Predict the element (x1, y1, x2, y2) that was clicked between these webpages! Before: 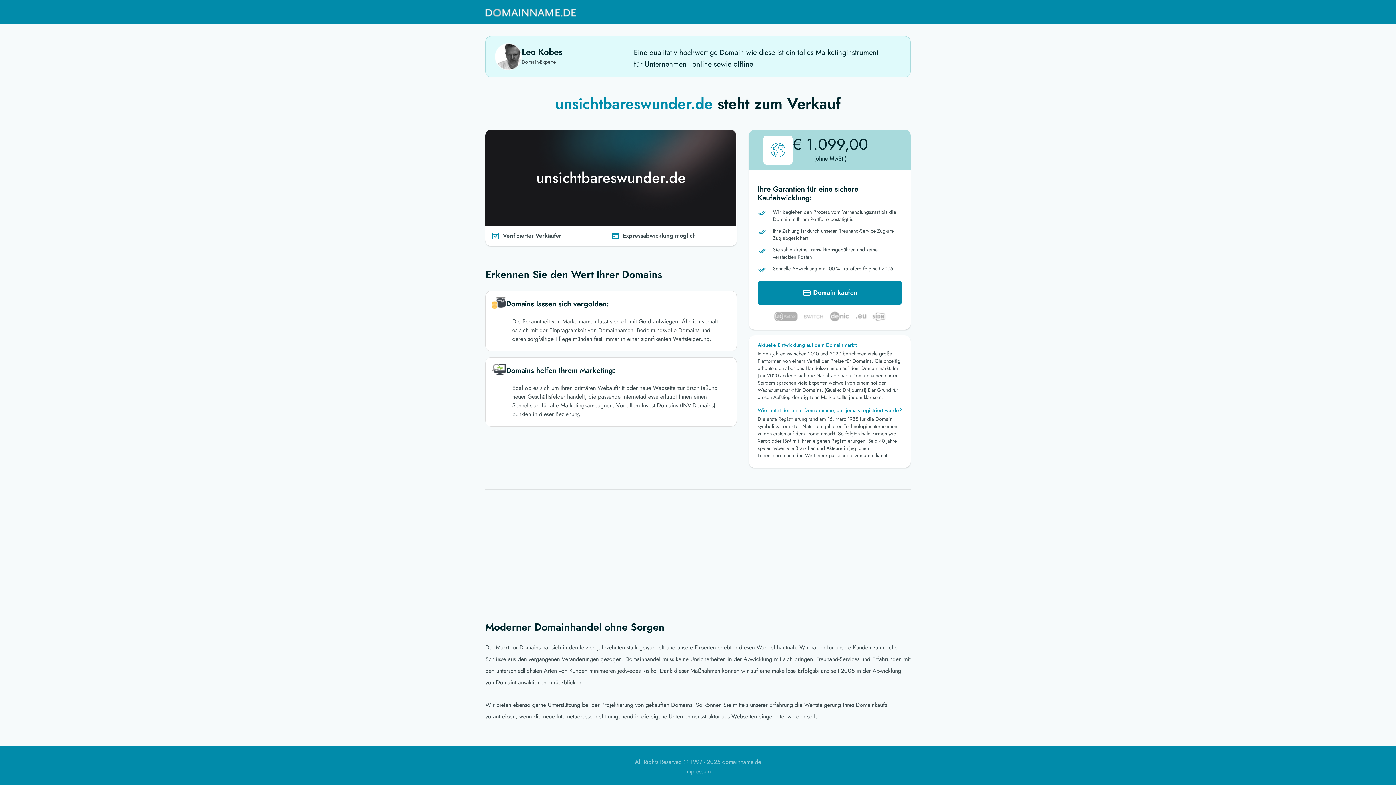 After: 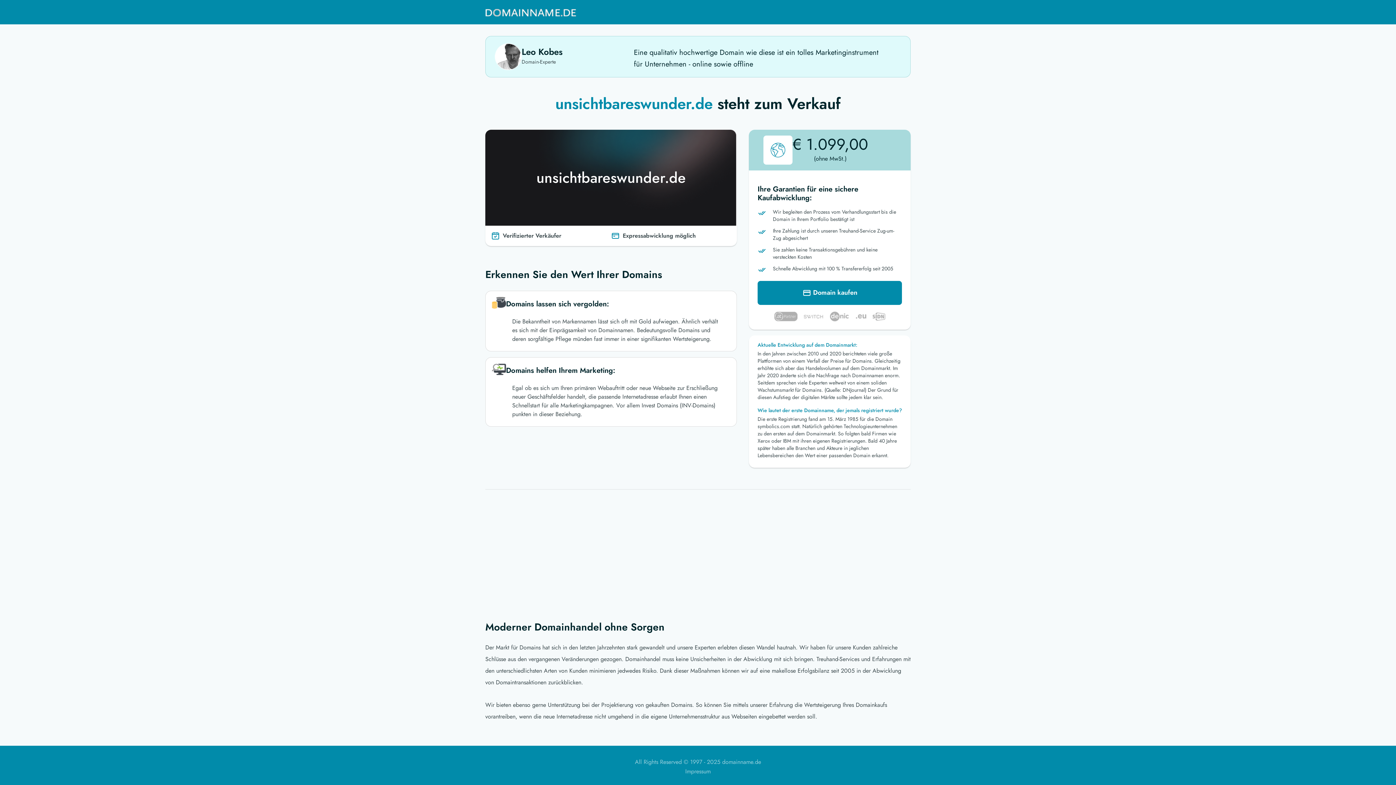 Action: bbox: (485, 3, 576, 21)